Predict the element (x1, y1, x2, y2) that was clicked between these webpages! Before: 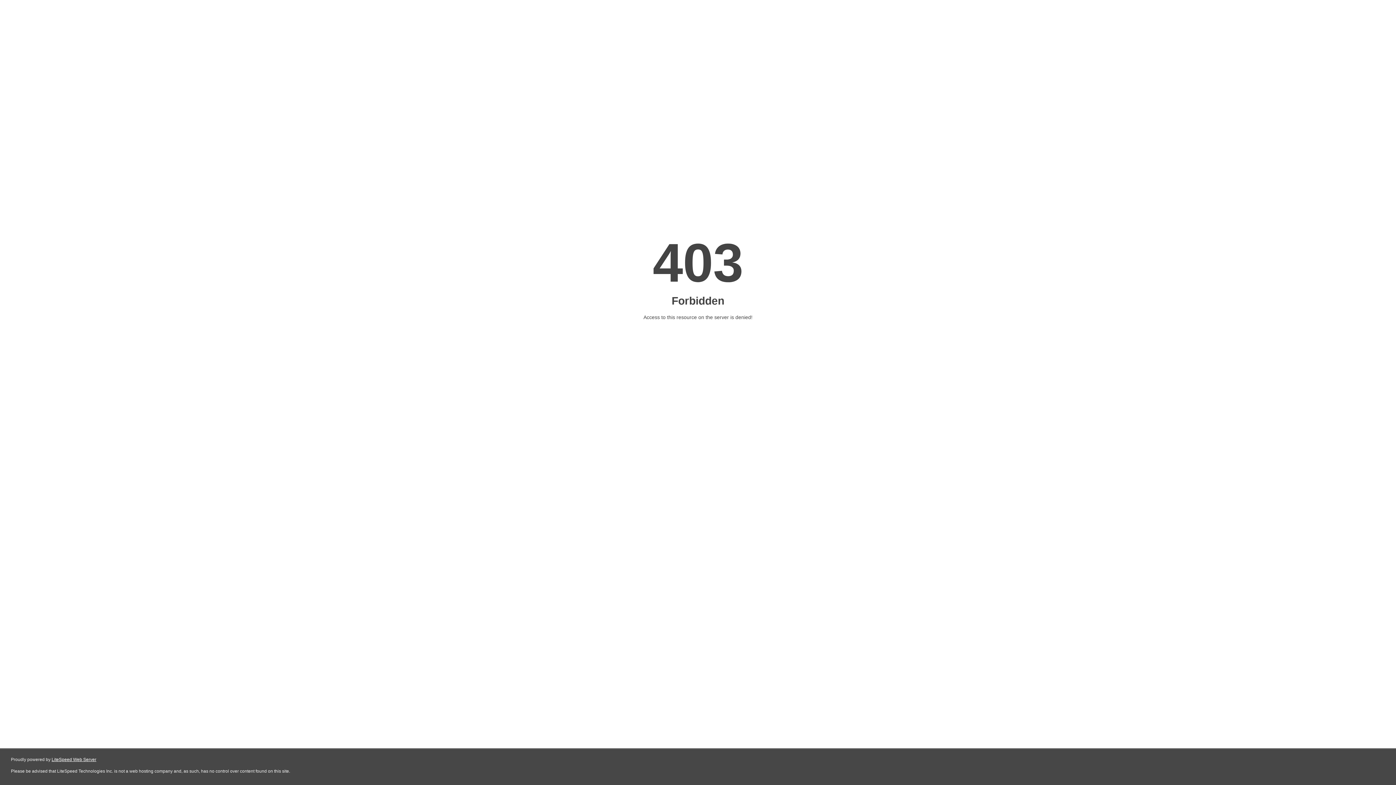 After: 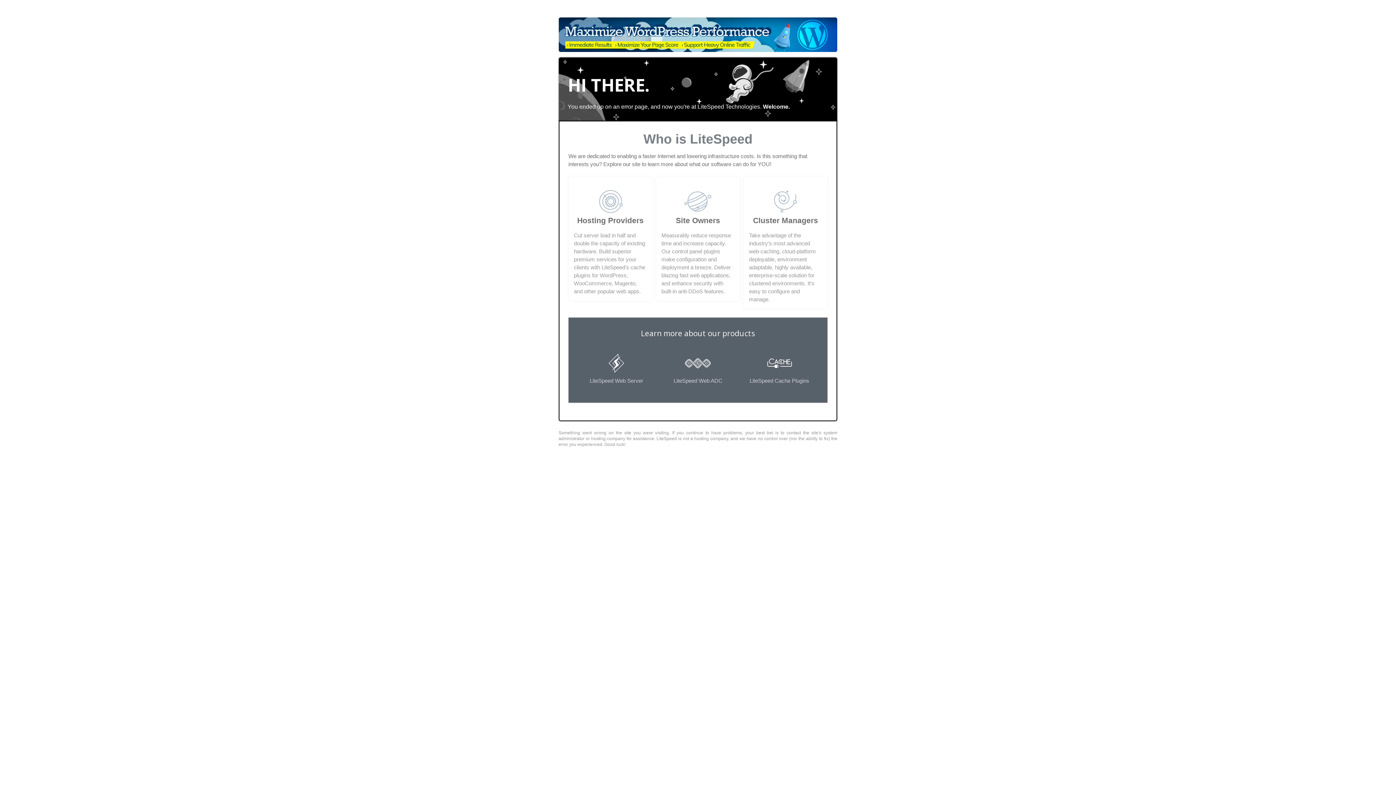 Action: bbox: (51, 757, 96, 762) label: LiteSpeed Web Server